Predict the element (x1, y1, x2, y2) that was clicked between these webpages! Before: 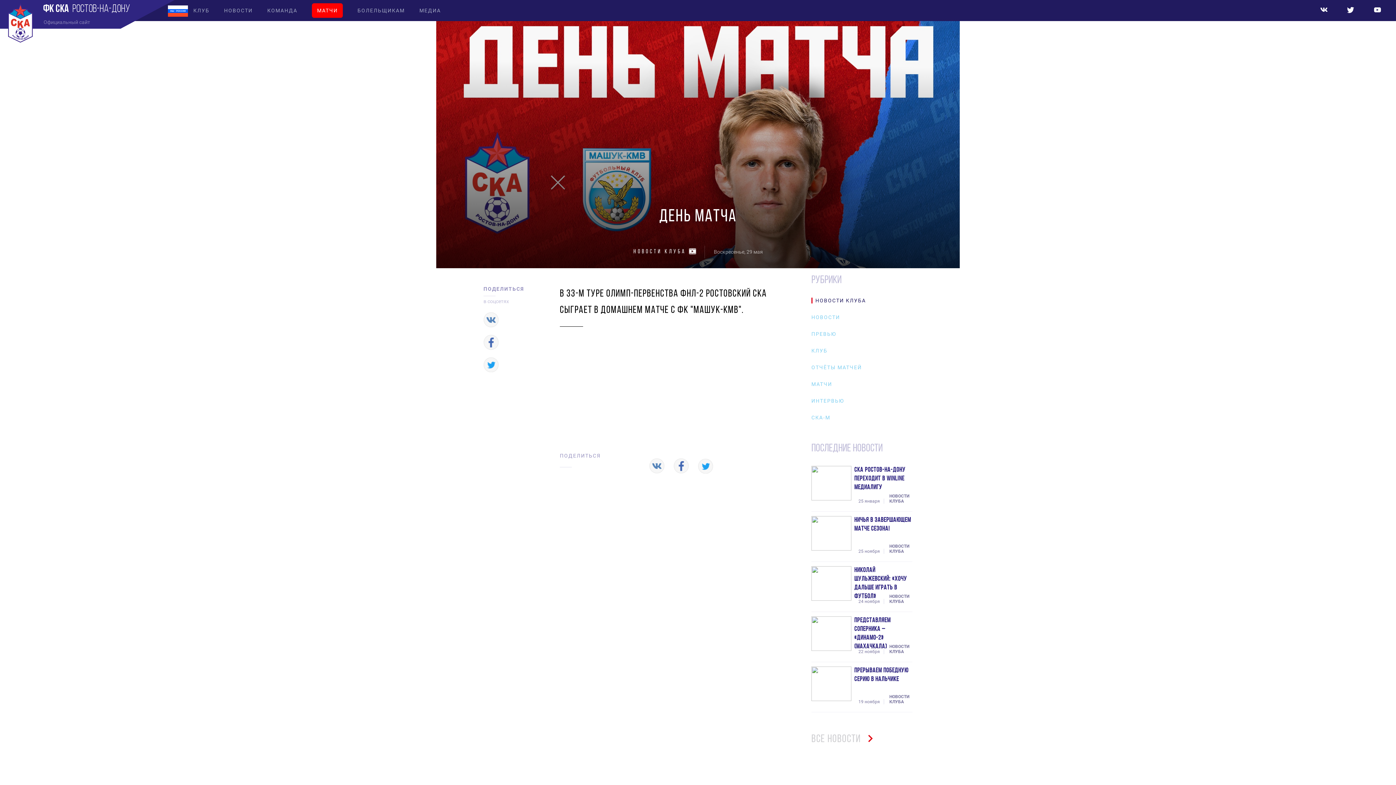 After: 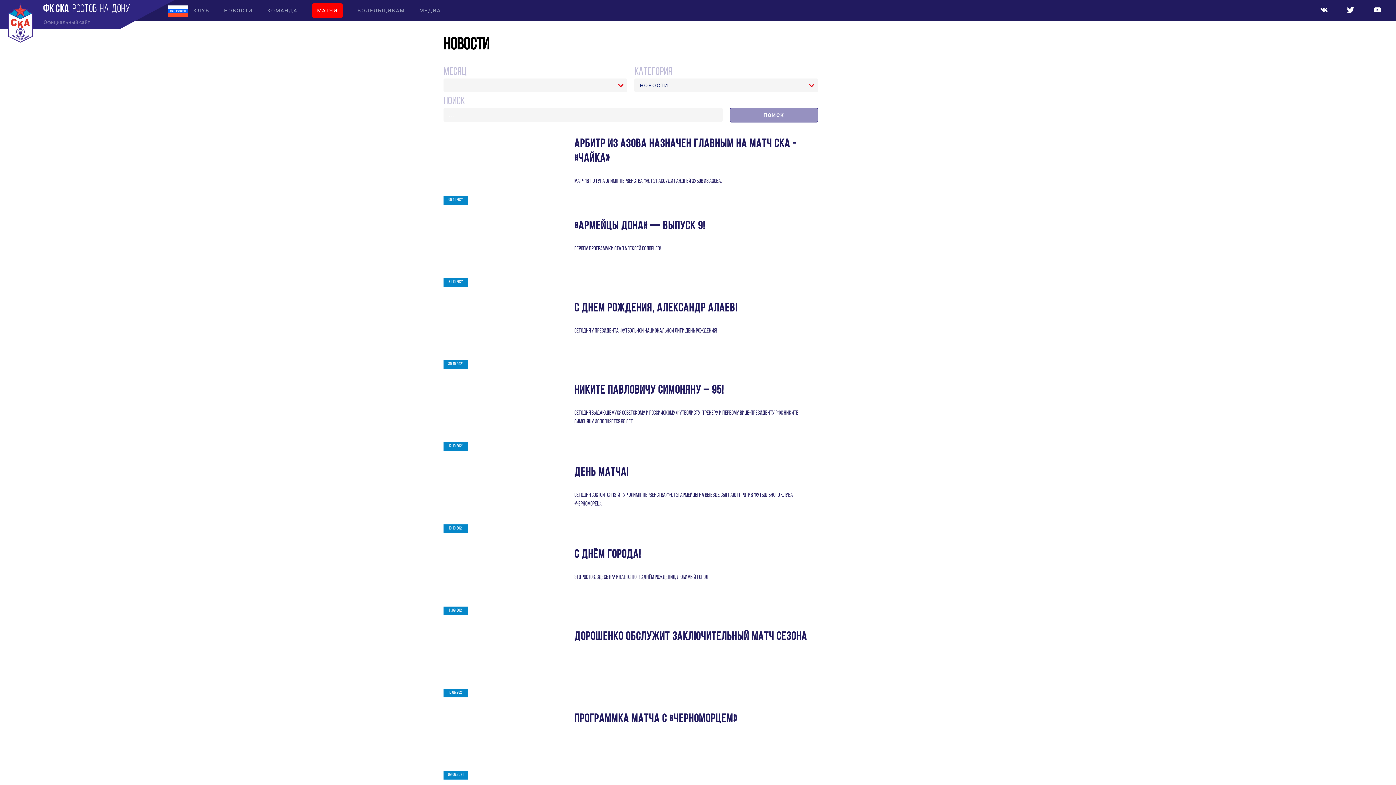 Action: label: НОВОСТИ bbox: (811, 314, 840, 320)